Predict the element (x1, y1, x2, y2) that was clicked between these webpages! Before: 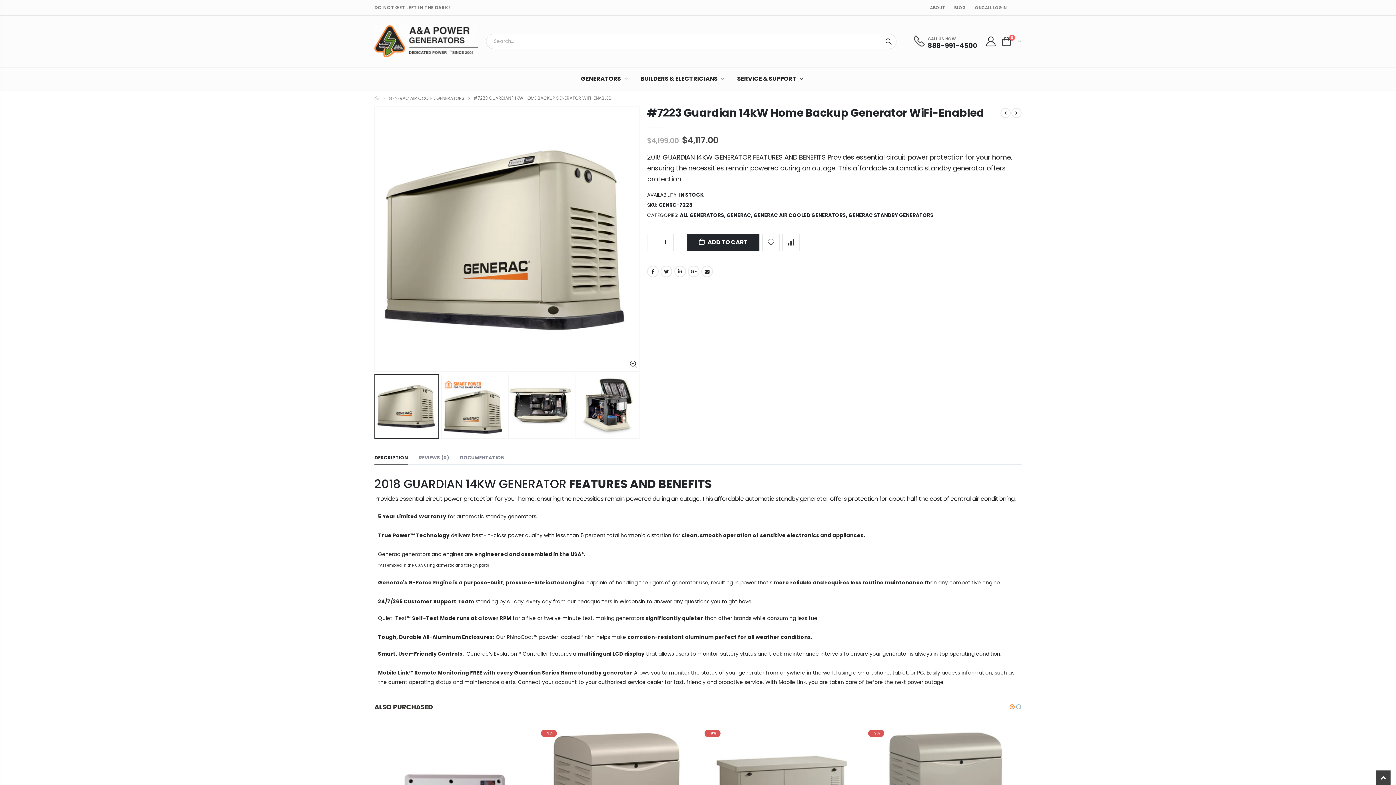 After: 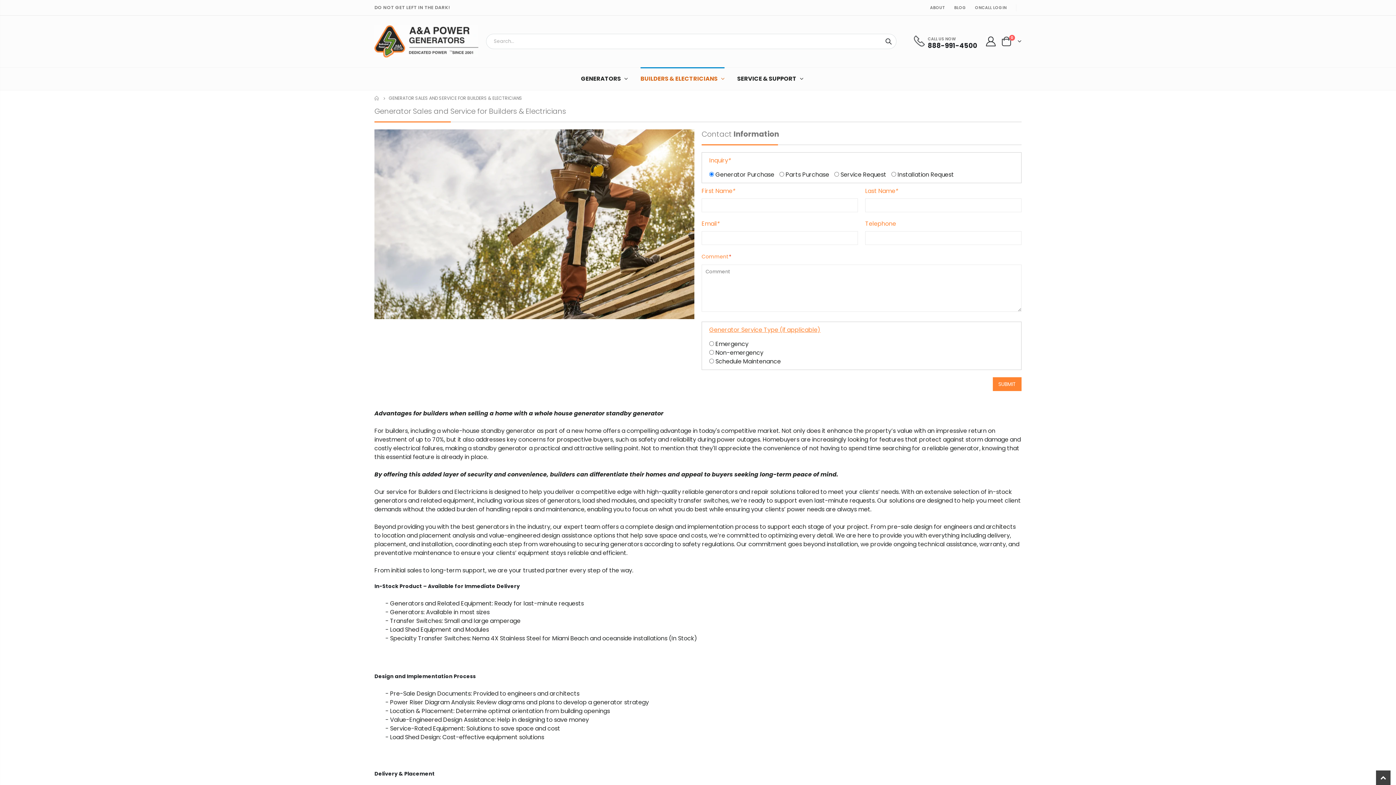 Action: bbox: (640, 68, 736, 89) label: BUILDERS & ELECTRICIANS 